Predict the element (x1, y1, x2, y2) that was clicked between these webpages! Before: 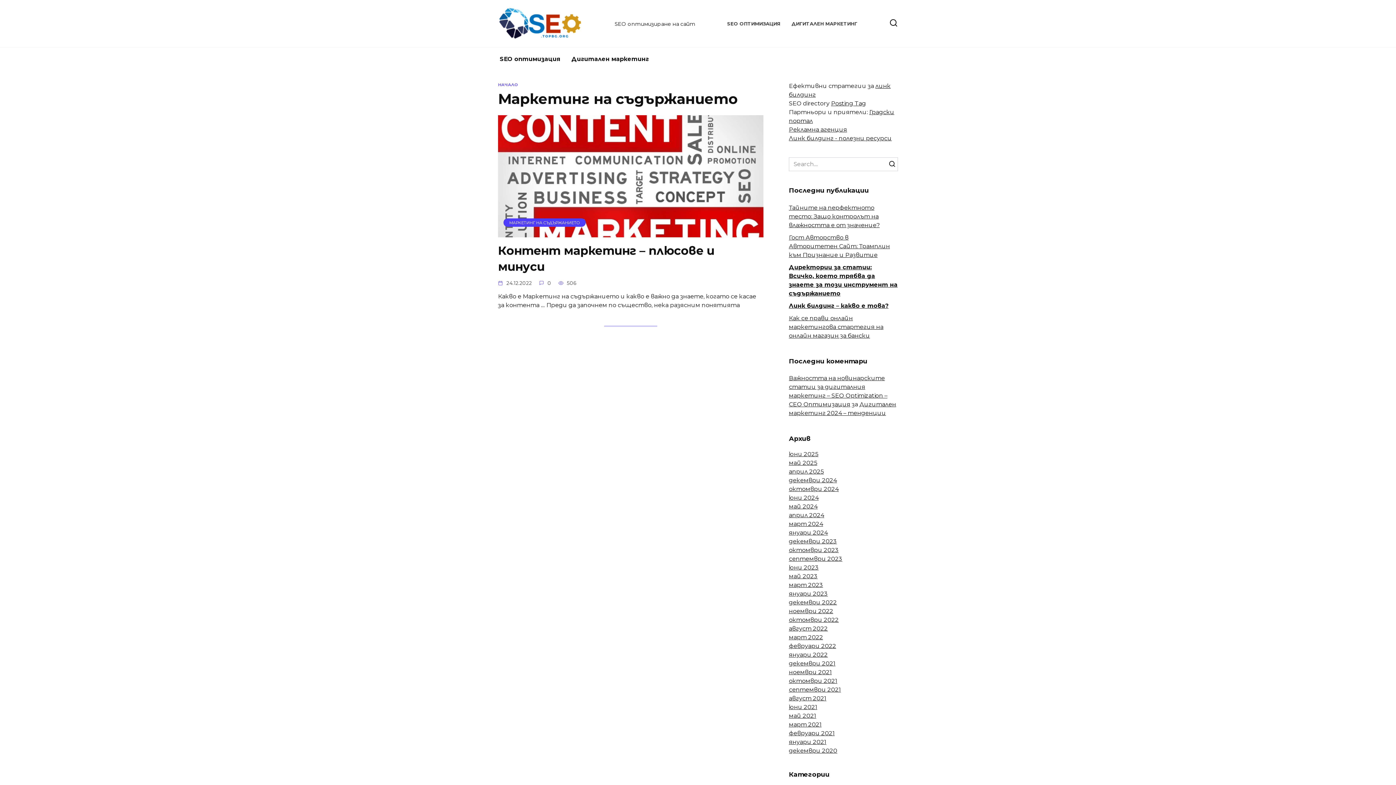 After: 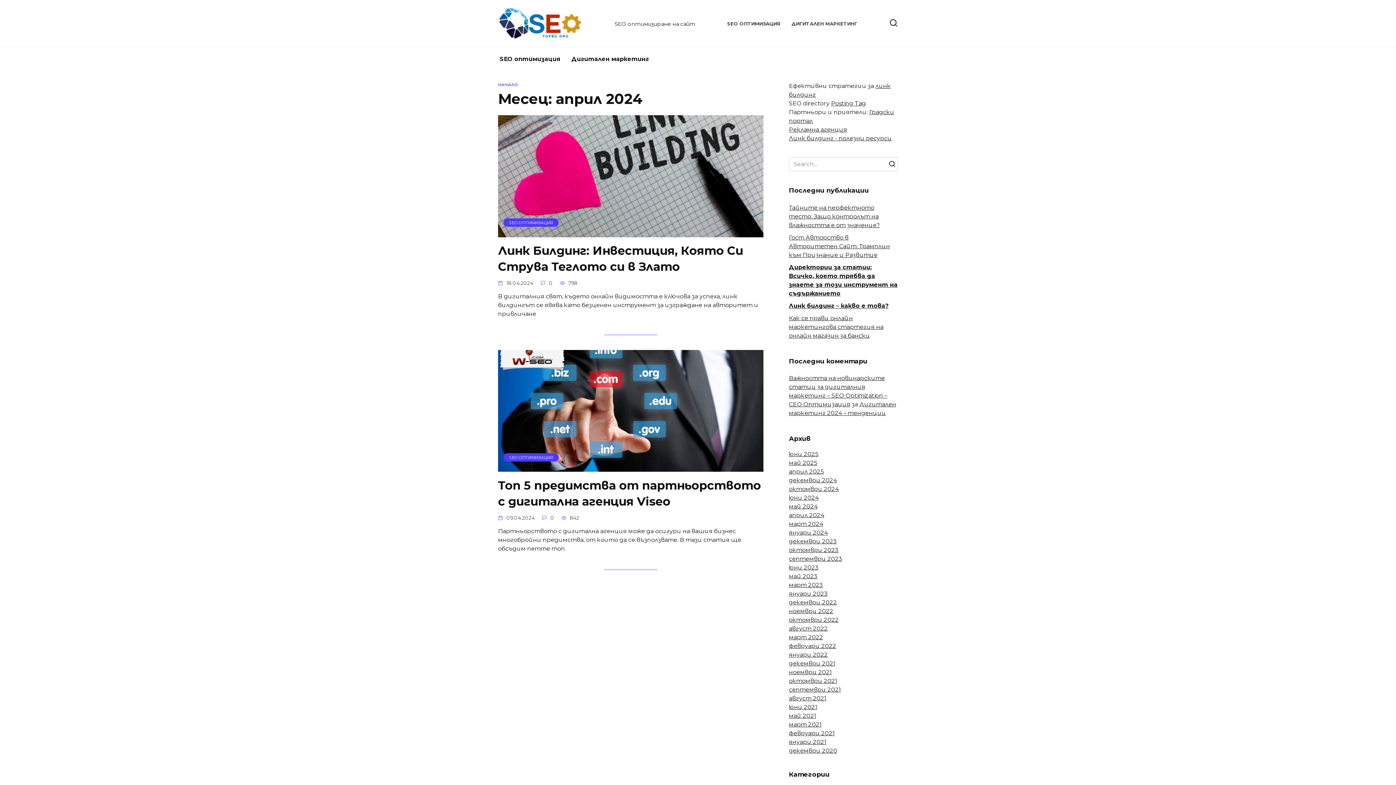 Action: label: април 2024 bbox: (789, 511, 824, 518)